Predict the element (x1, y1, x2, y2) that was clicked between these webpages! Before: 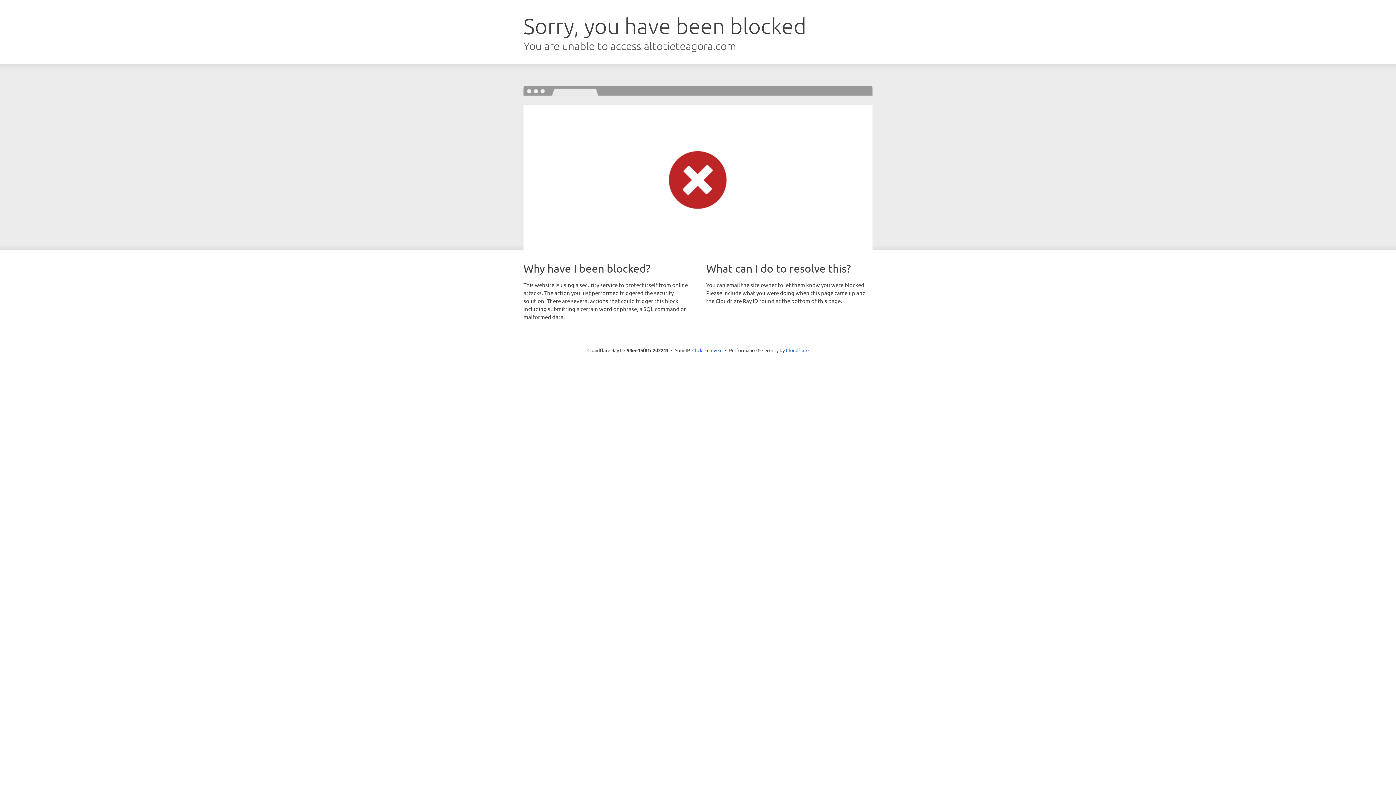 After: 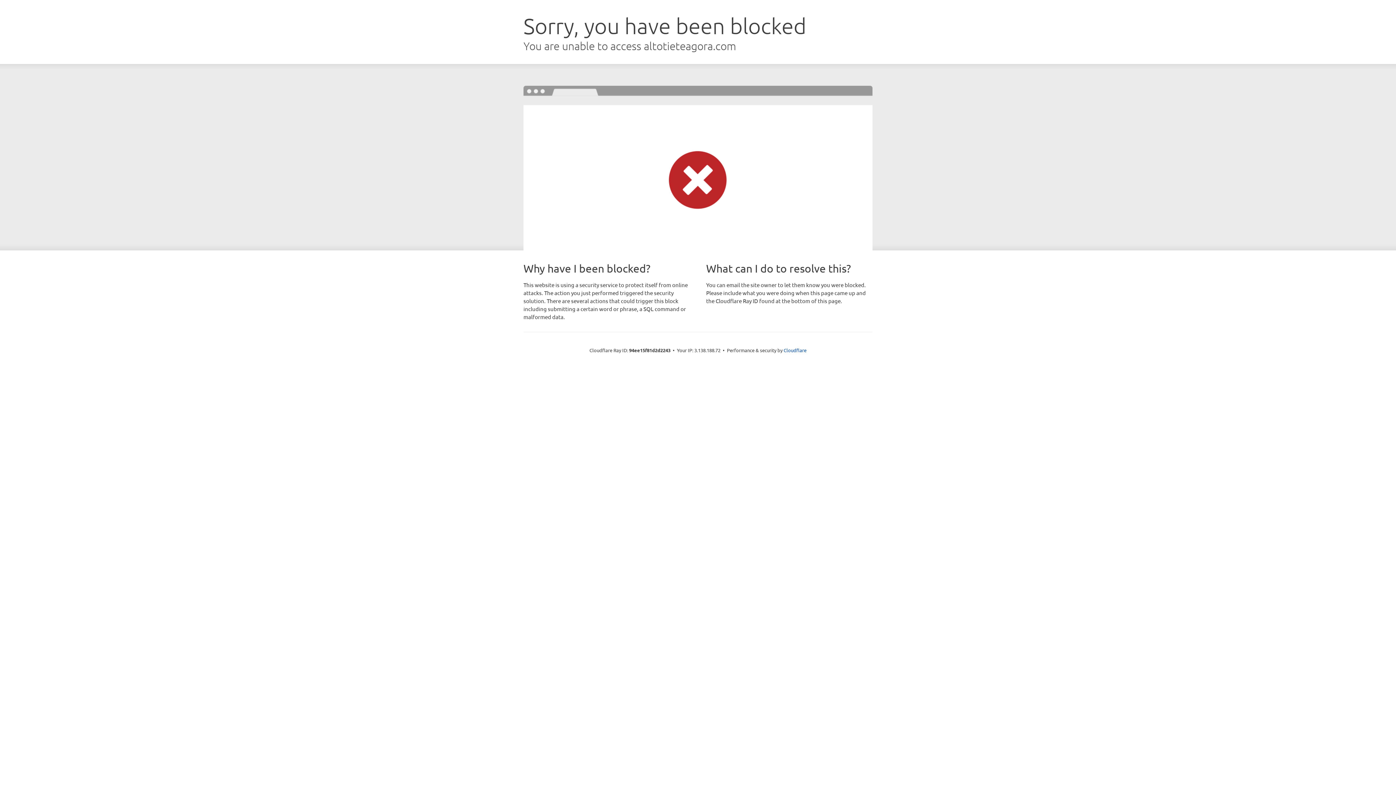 Action: label: Click to reveal bbox: (692, 346, 722, 353)